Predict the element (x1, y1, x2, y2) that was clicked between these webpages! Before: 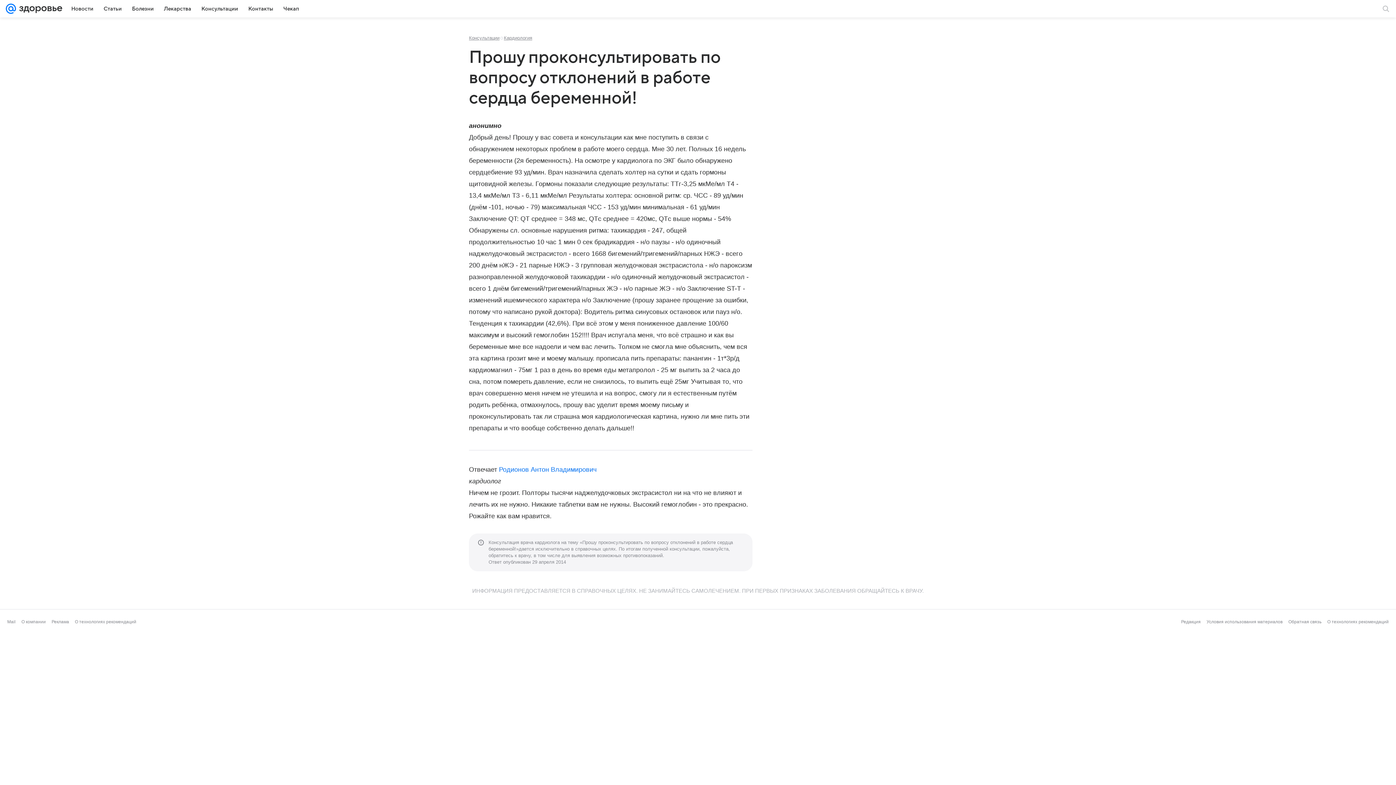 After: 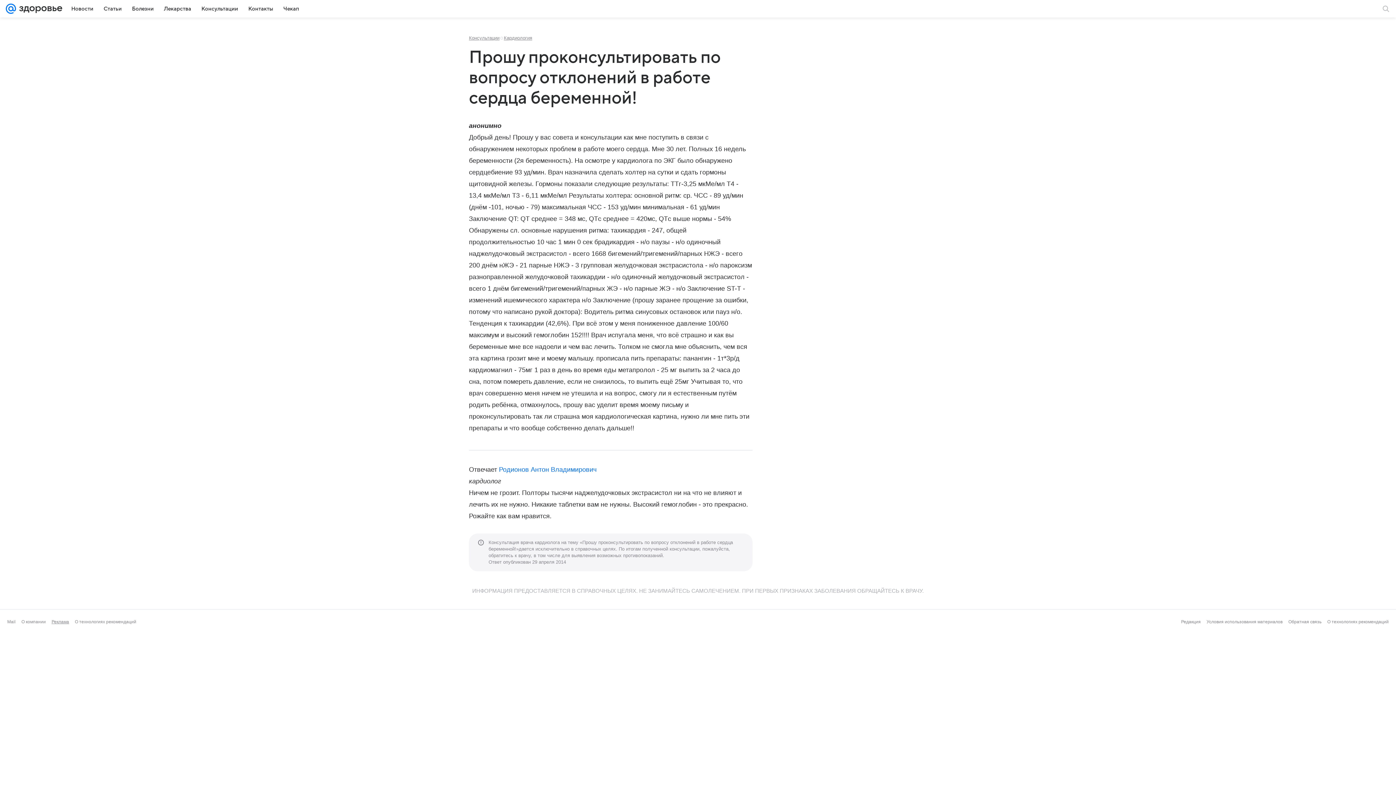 Action: label: Реклама bbox: (51, 619, 69, 624)